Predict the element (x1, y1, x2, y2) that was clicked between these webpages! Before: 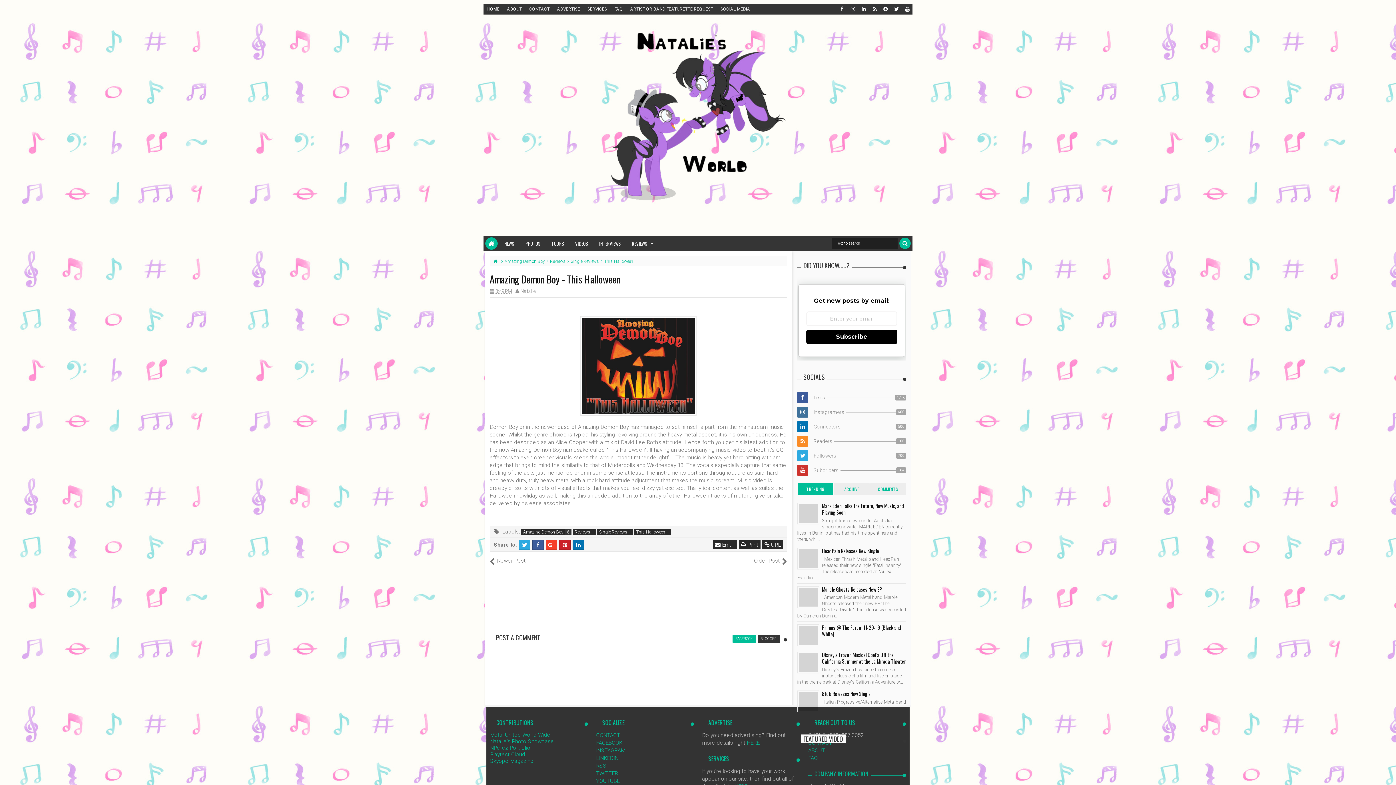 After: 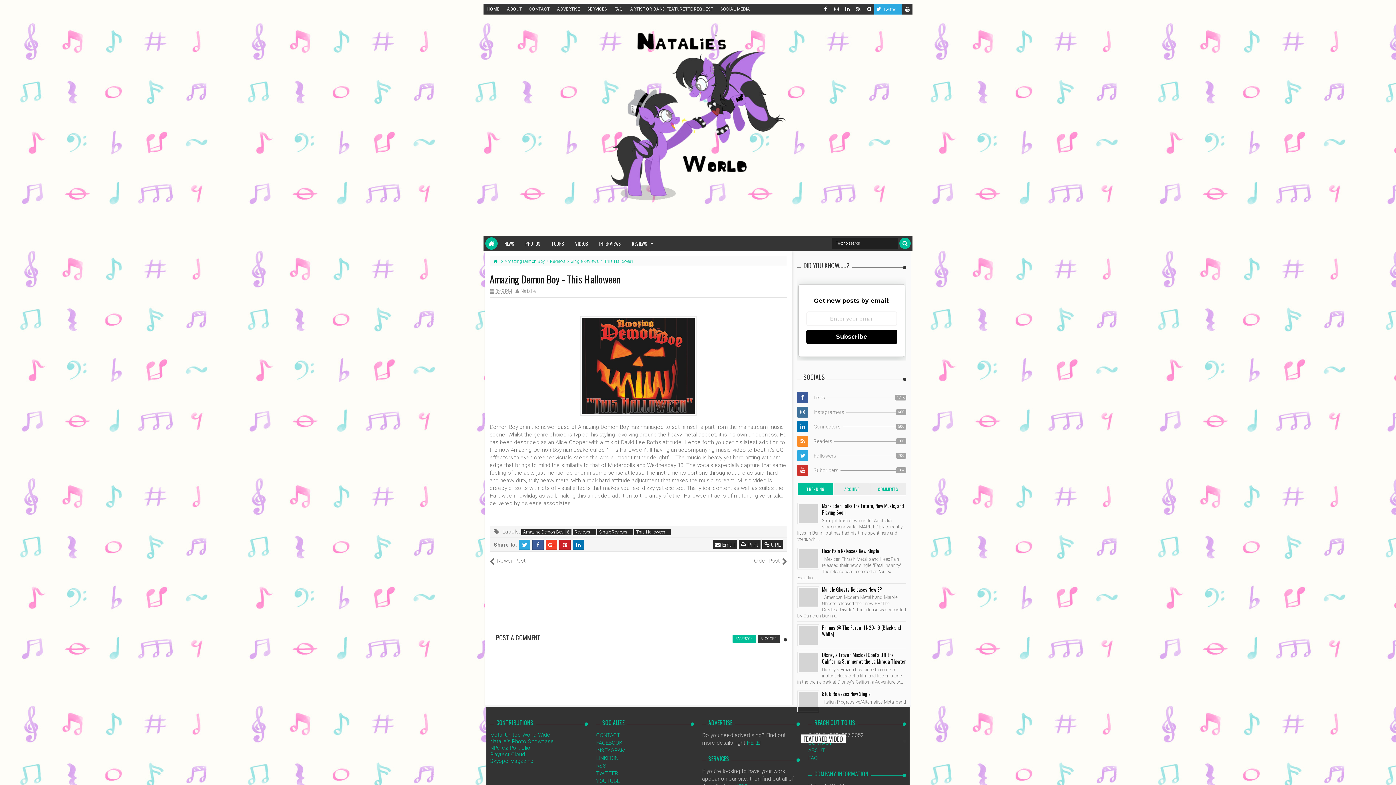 Action: label: Twitter bbox: (890, 3, 901, 14)